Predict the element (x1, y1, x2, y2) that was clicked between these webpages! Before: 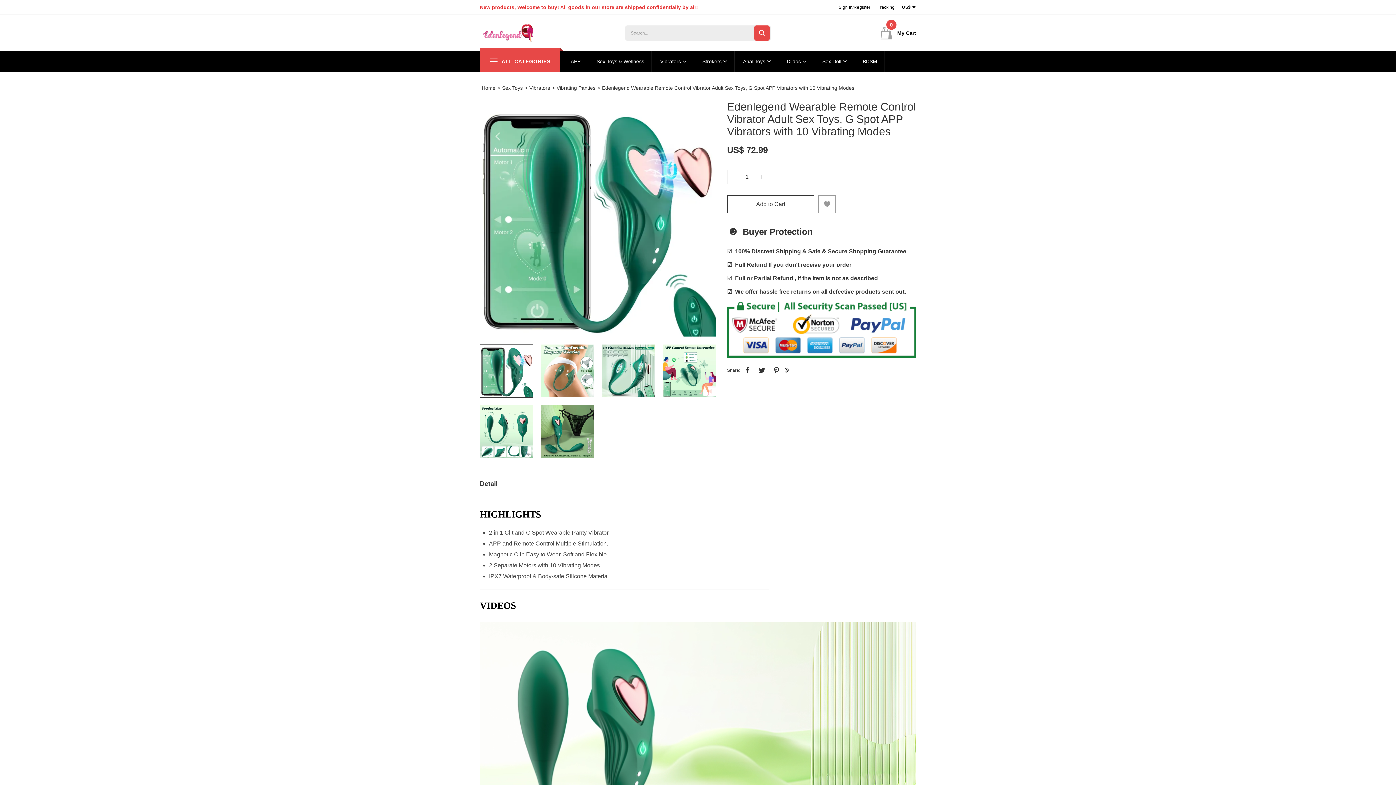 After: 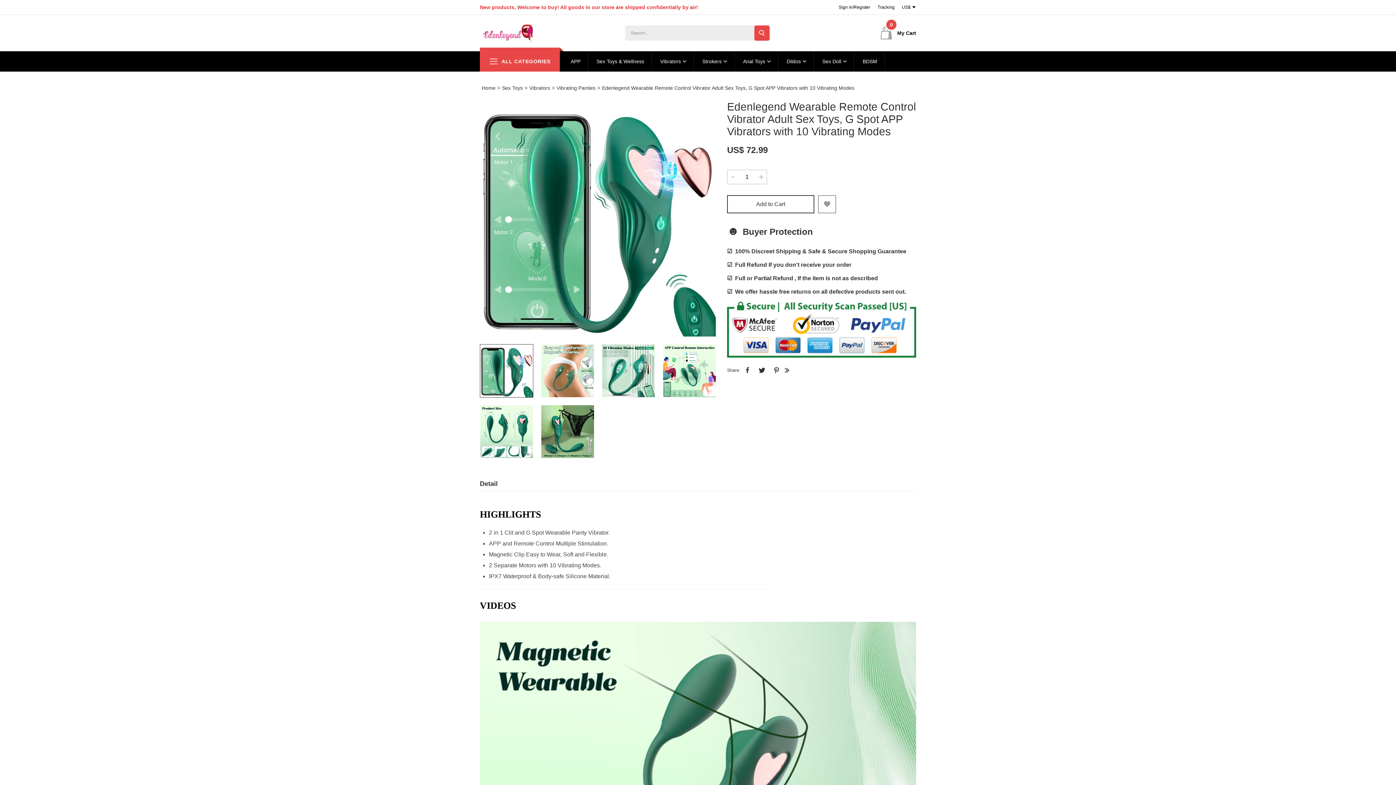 Action: label: > bbox: (769, 363, 784, 377)